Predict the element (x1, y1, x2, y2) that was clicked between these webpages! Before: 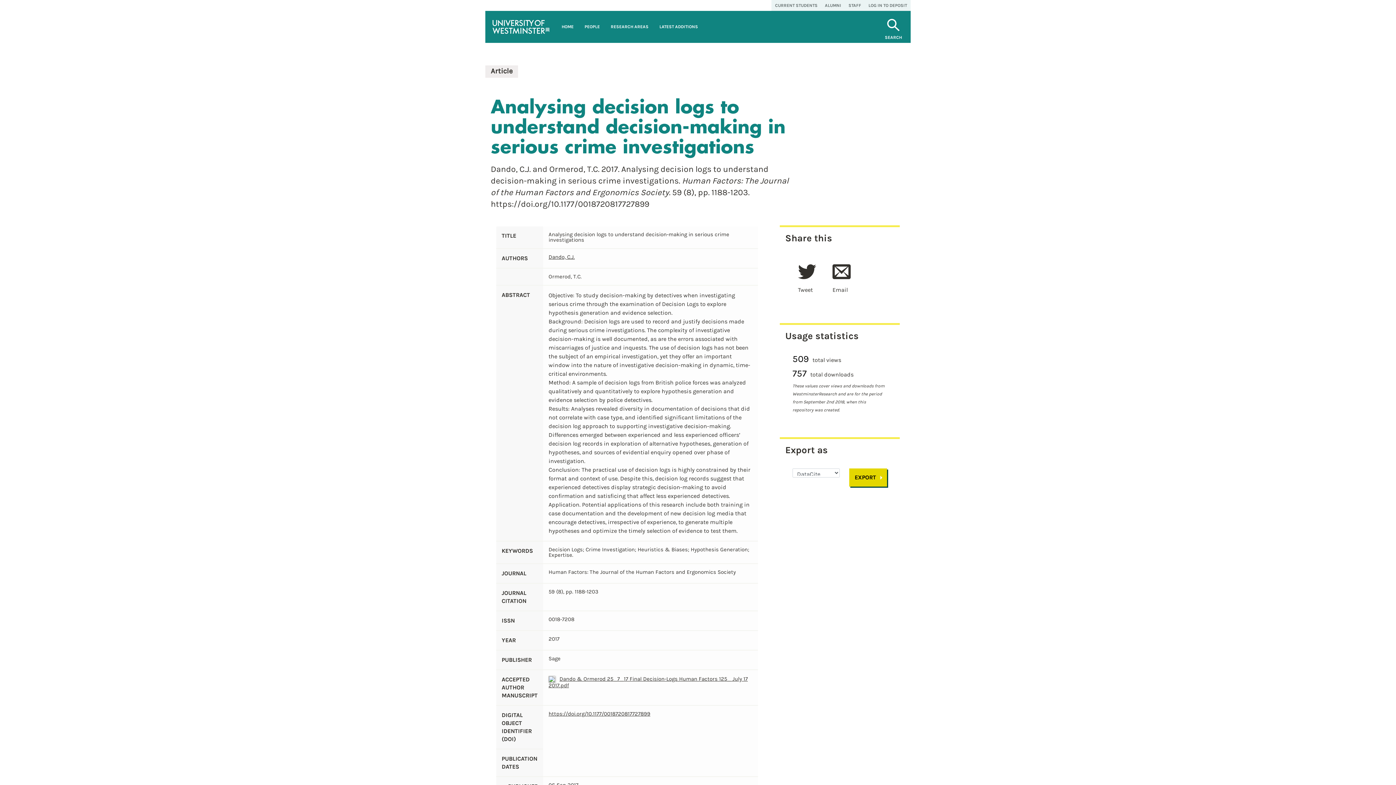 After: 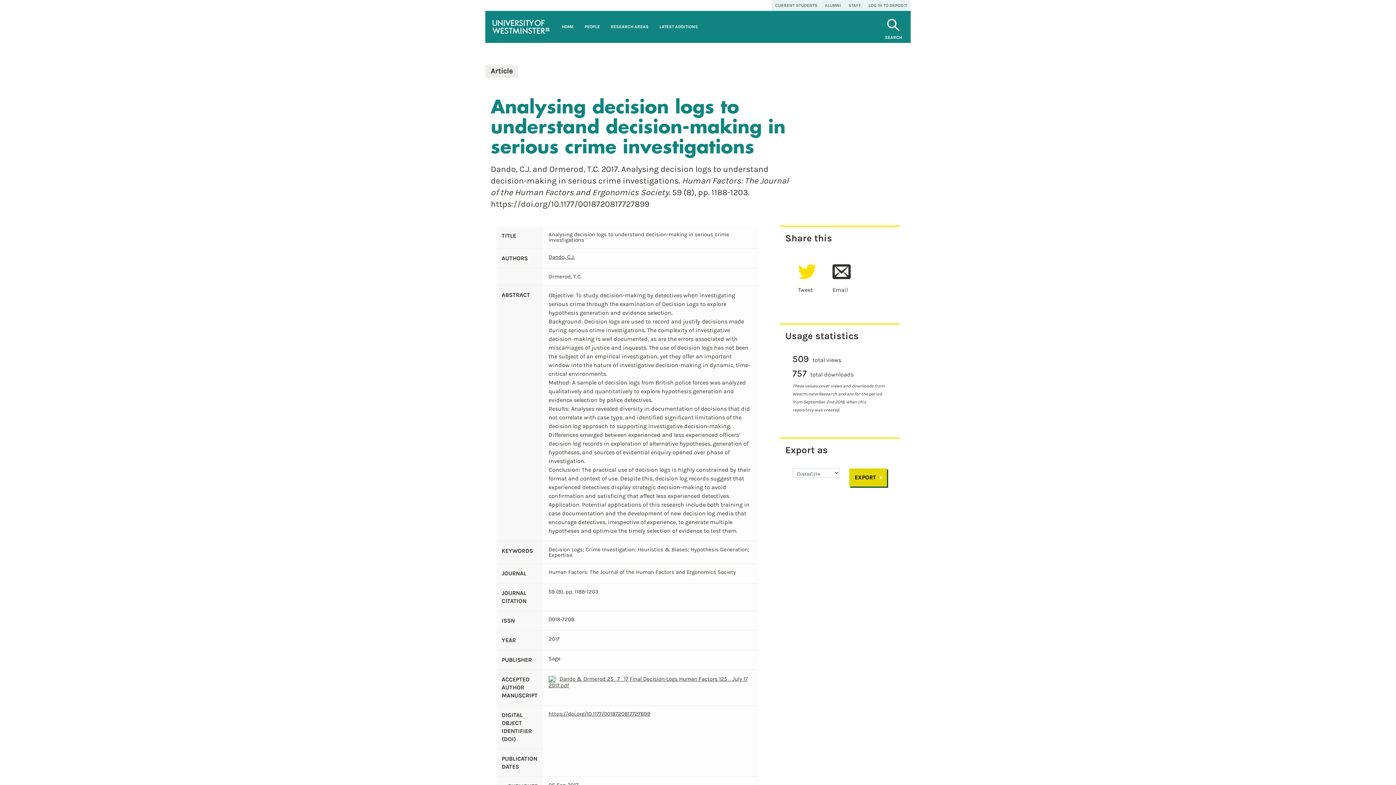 Action: bbox: (792, 286, 827, 293) label: Tweet